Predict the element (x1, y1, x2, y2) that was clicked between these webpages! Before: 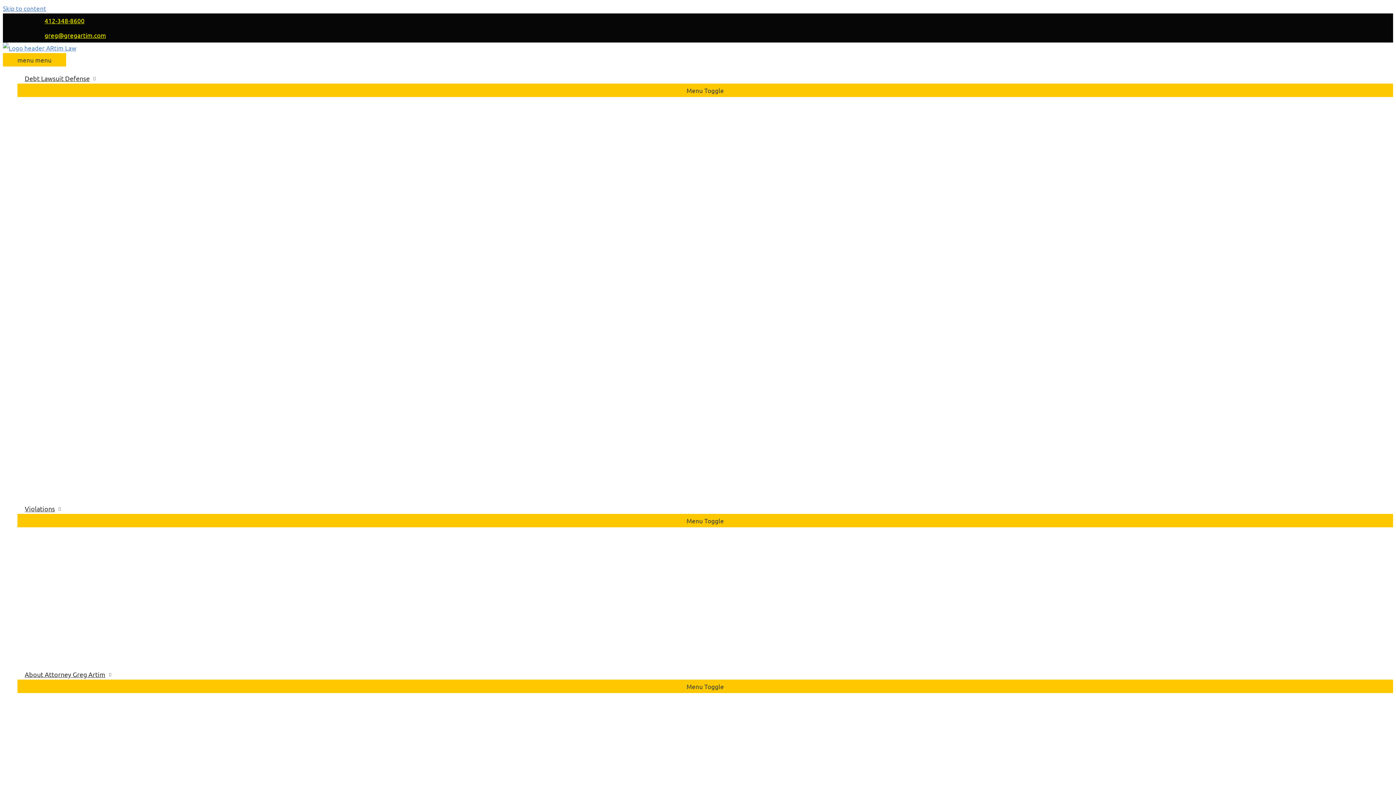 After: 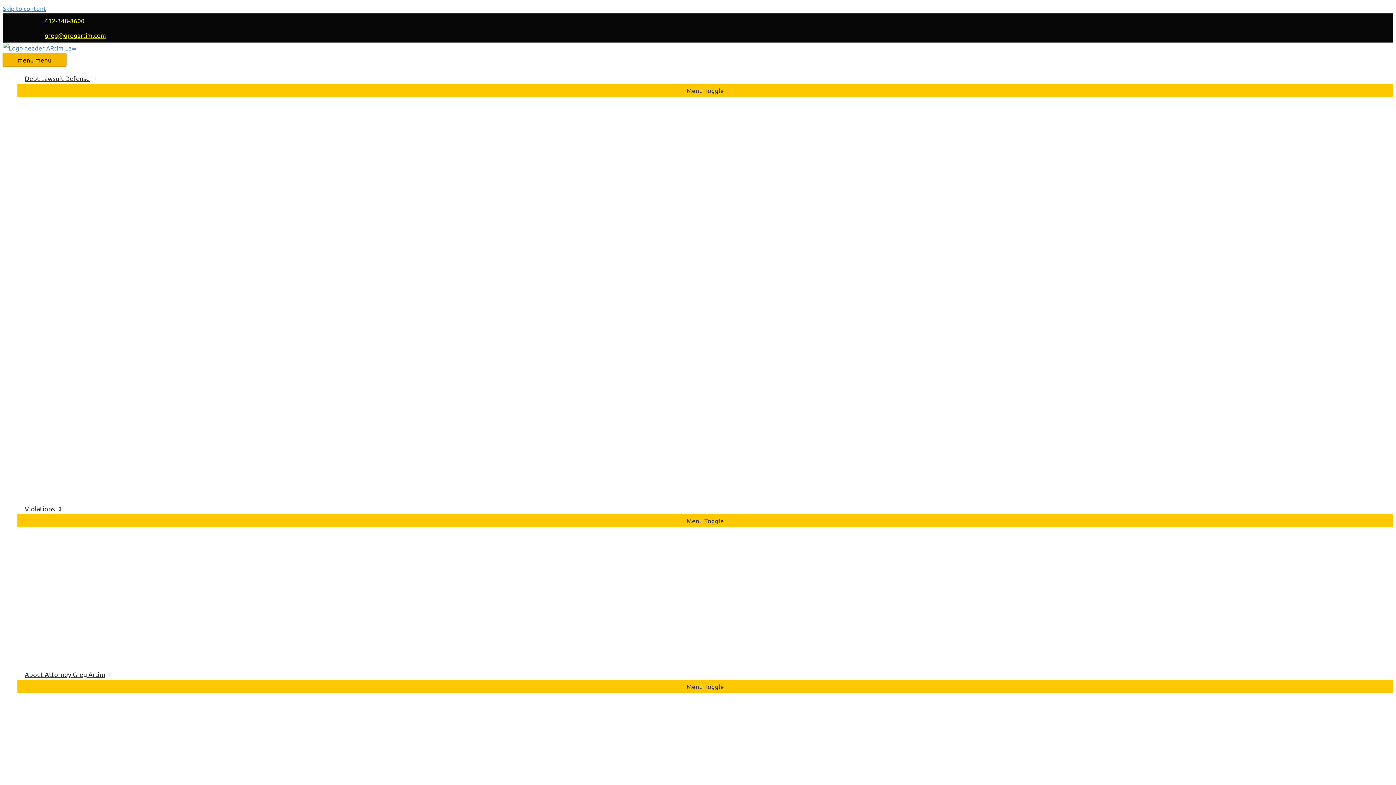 Action: label: menu menu bbox: (2, 53, 66, 66)